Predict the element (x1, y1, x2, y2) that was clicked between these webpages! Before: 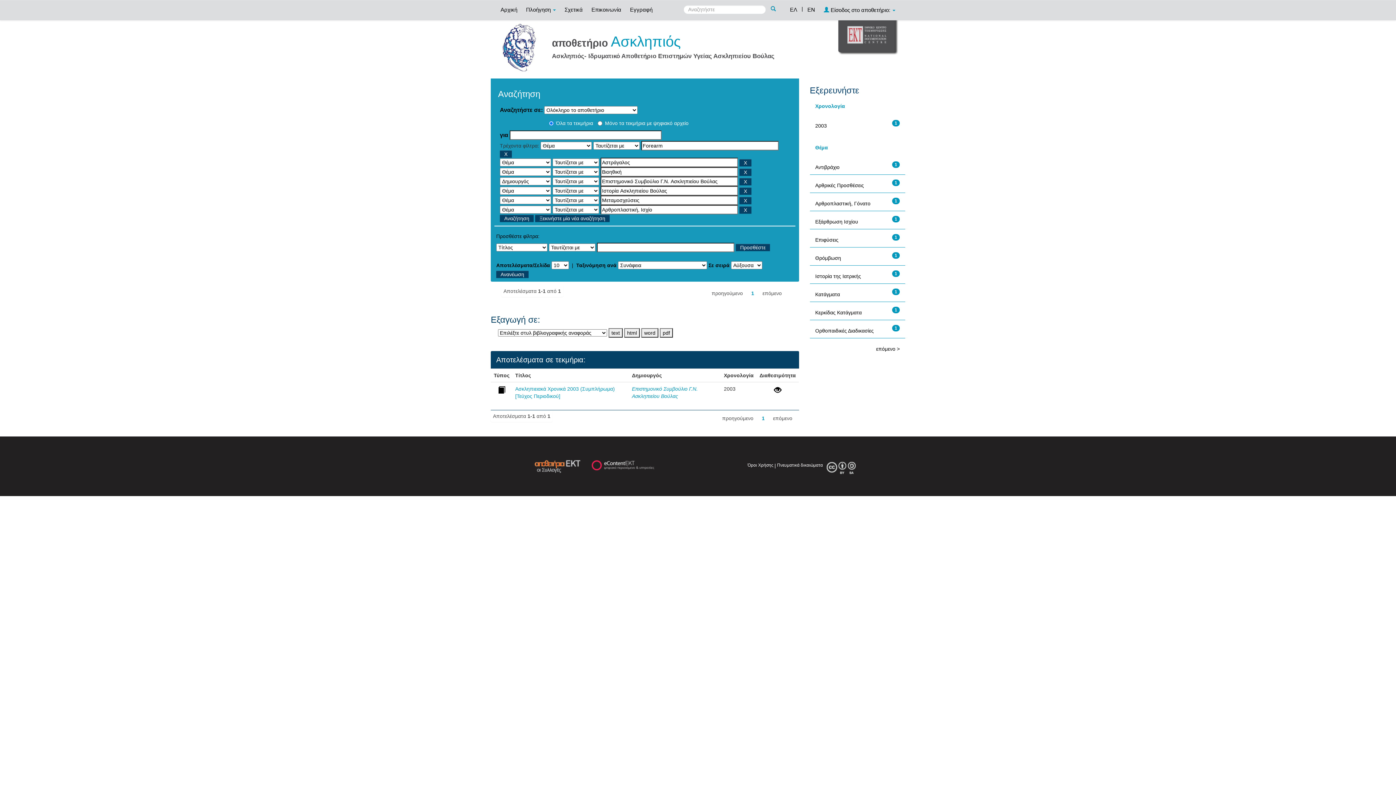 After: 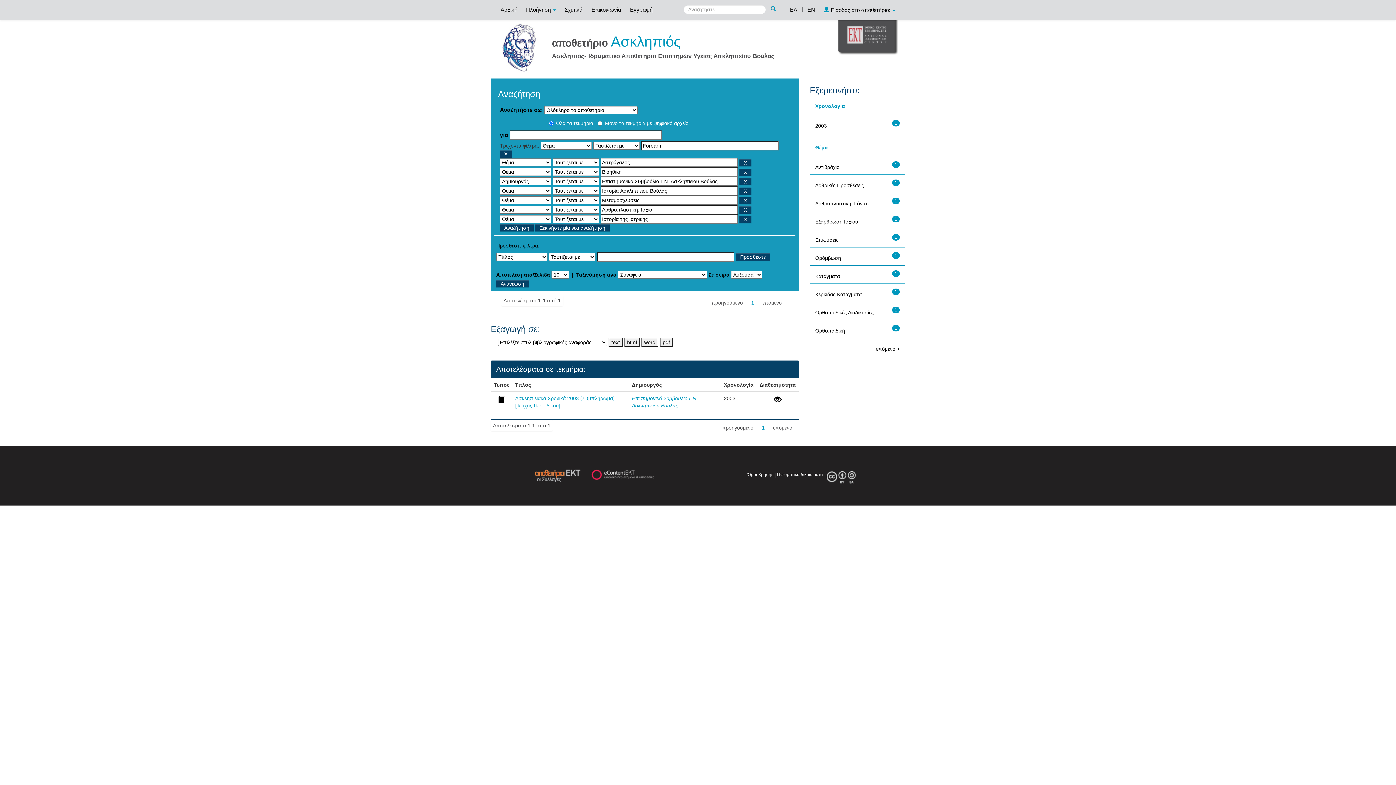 Action: bbox: (815, 273, 861, 279) label: Ιστορία της Ιατρικής